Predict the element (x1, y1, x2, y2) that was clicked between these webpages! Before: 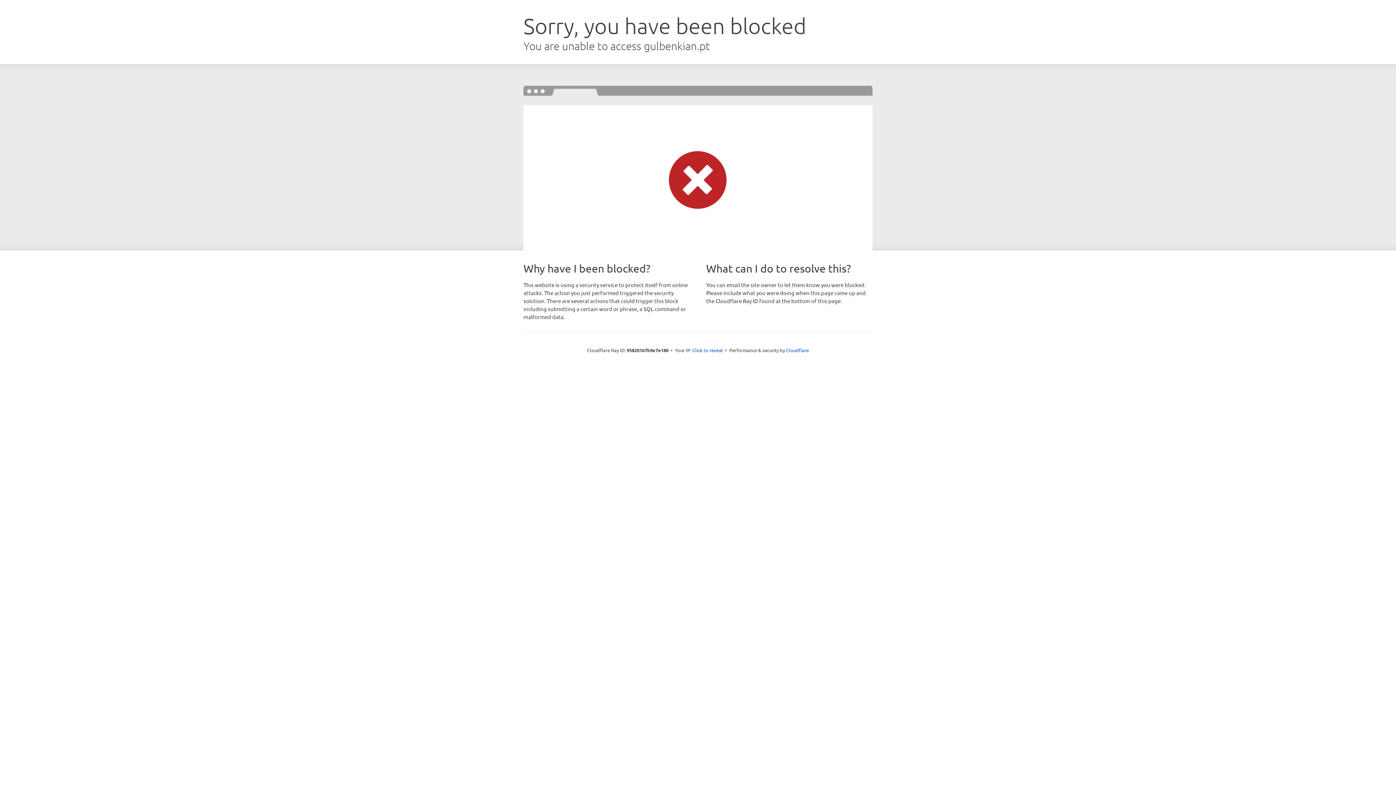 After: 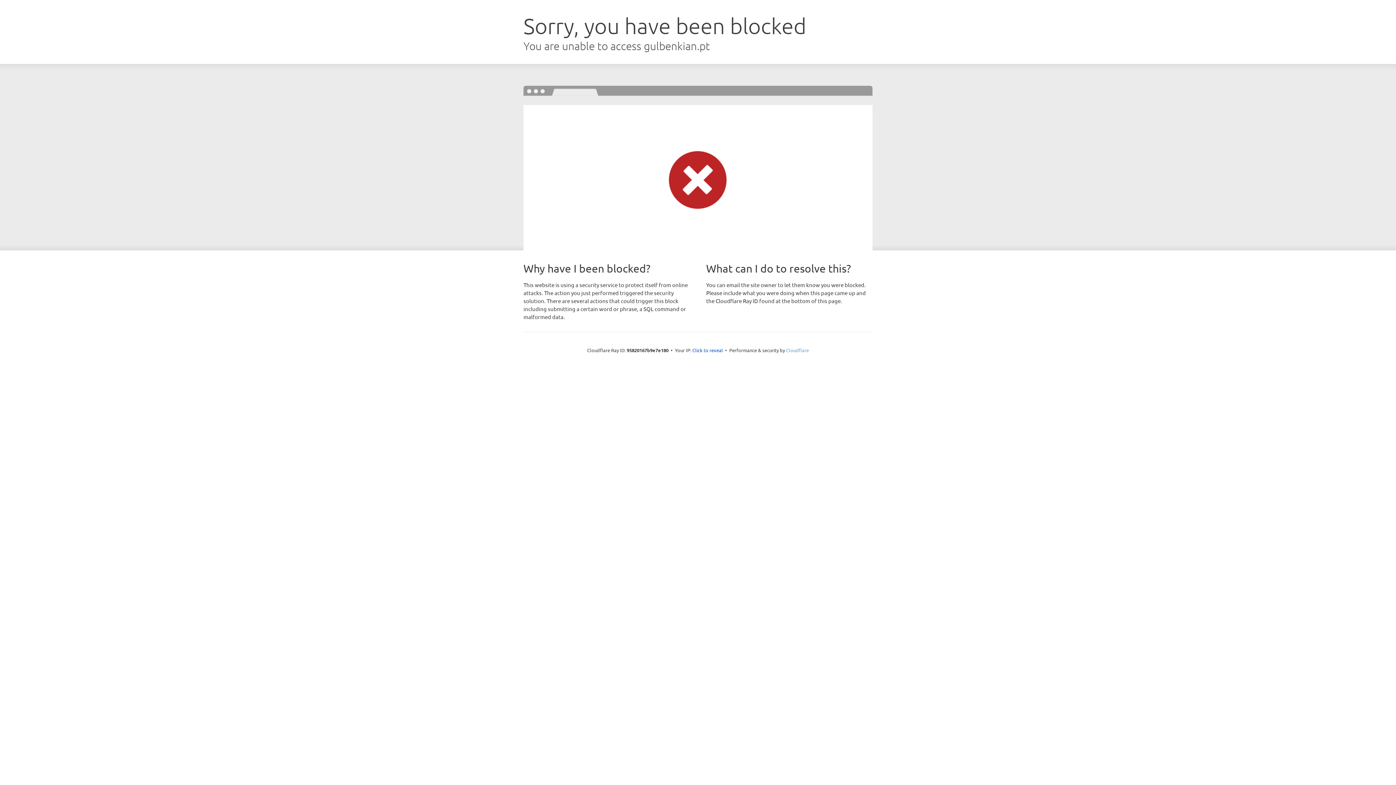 Action: bbox: (786, 347, 809, 353) label: Cloudflare